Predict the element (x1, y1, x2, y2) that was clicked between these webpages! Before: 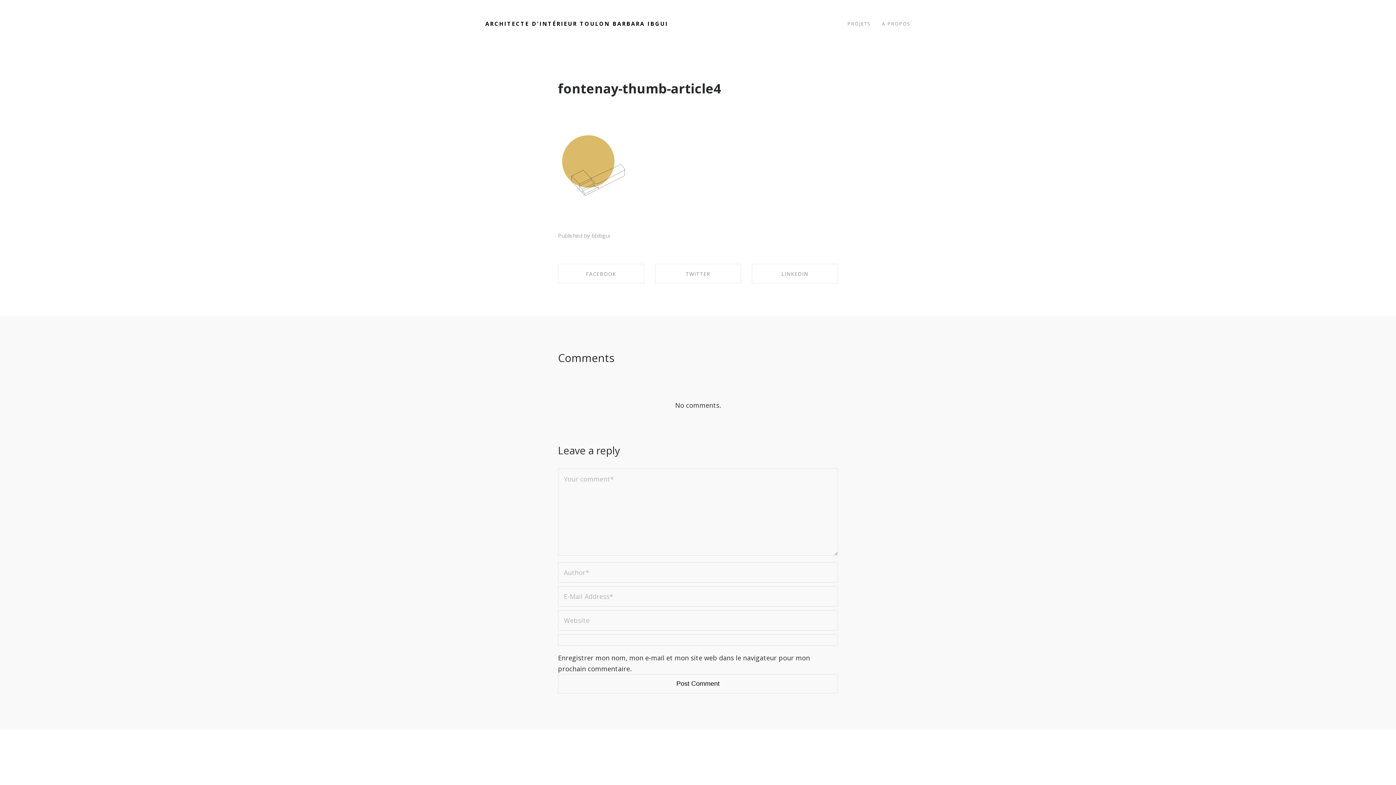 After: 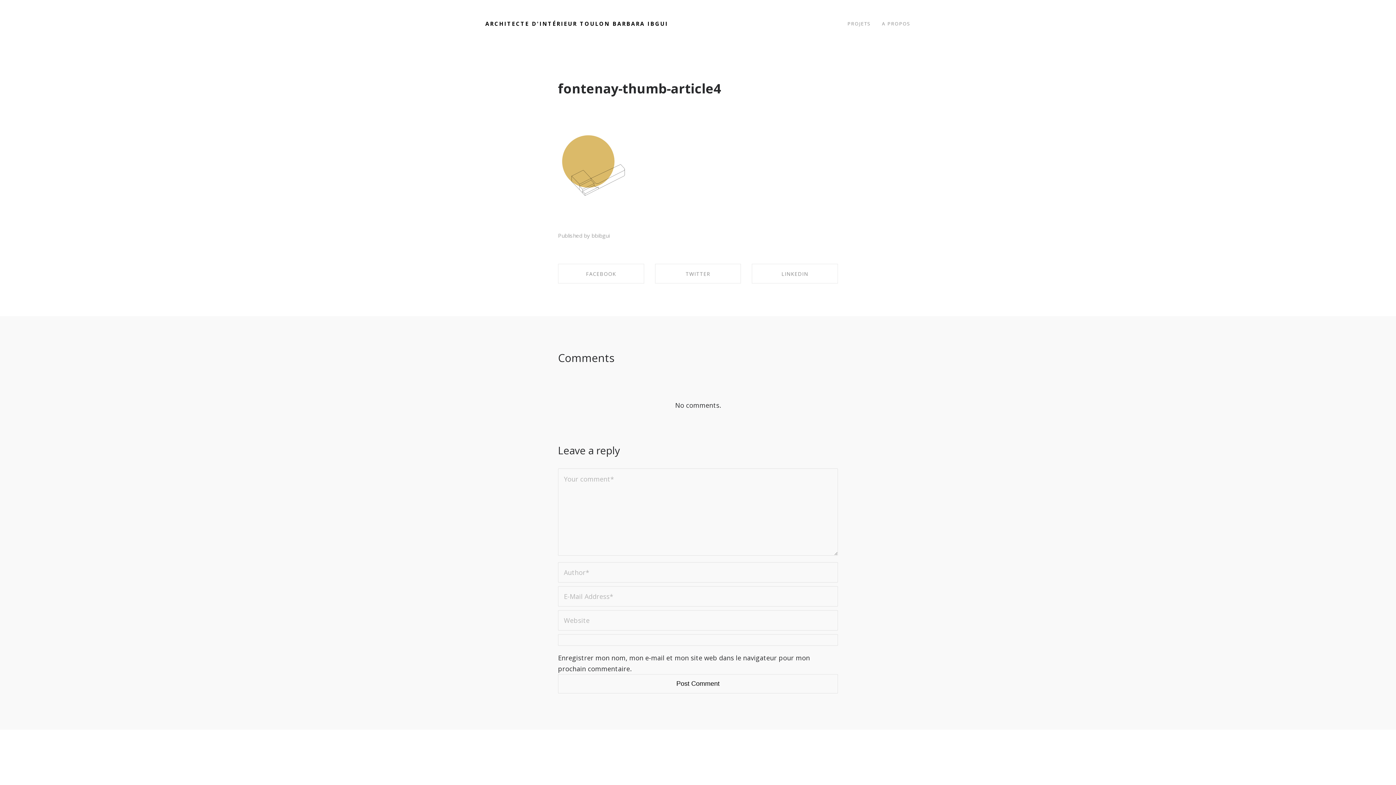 Action: bbox: (558, 79, 721, 97) label: fontenay-thumb-article4